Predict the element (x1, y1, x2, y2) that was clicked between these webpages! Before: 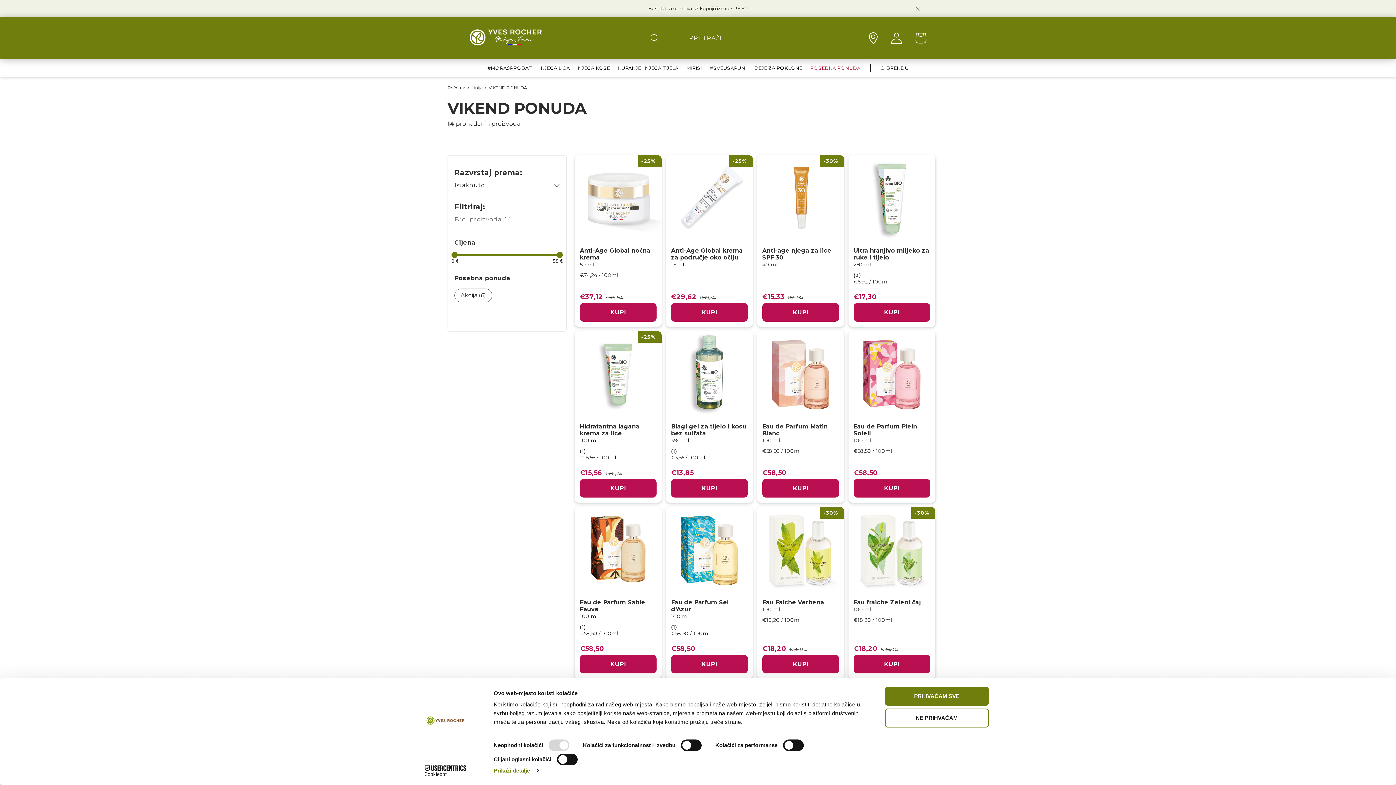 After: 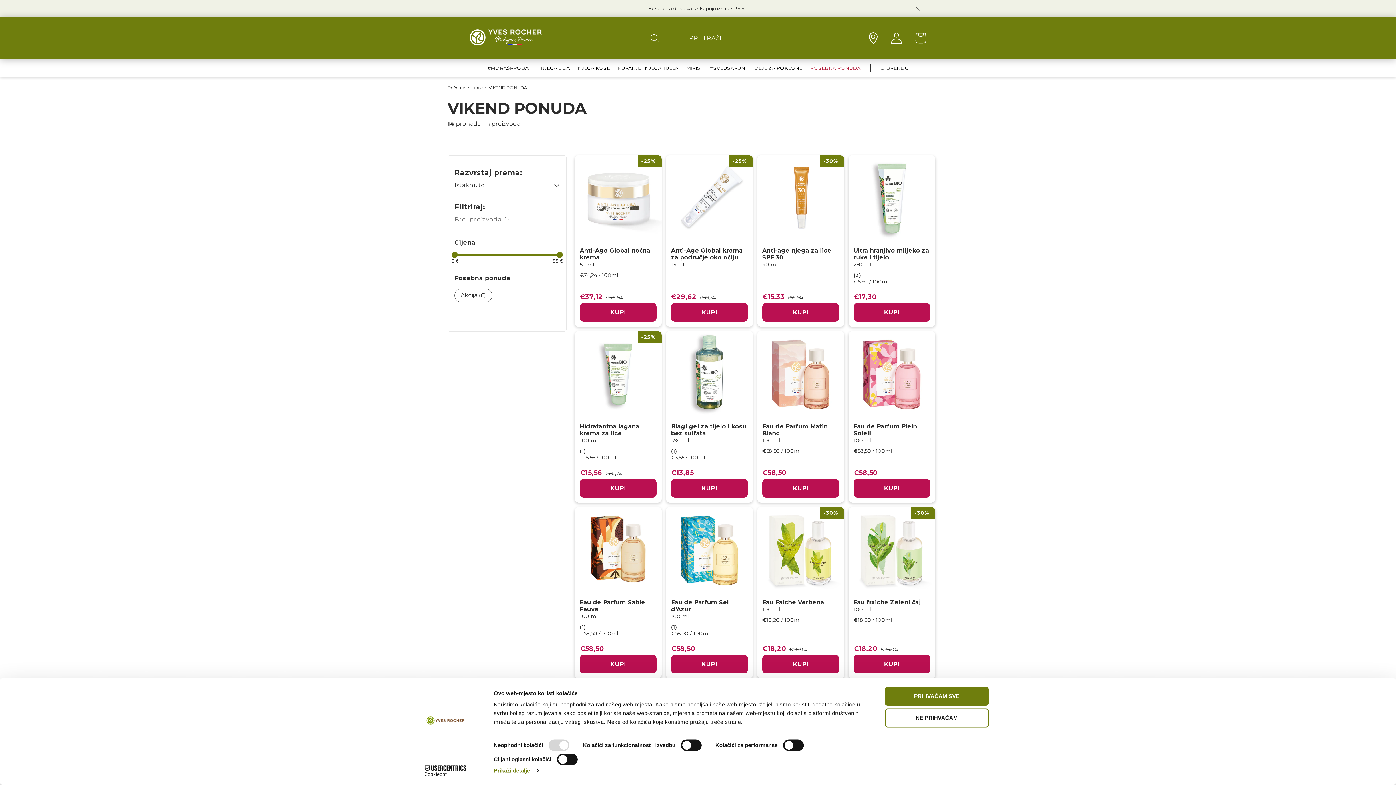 Action: bbox: (454, 274, 560, 282) label: Posebna ponuda